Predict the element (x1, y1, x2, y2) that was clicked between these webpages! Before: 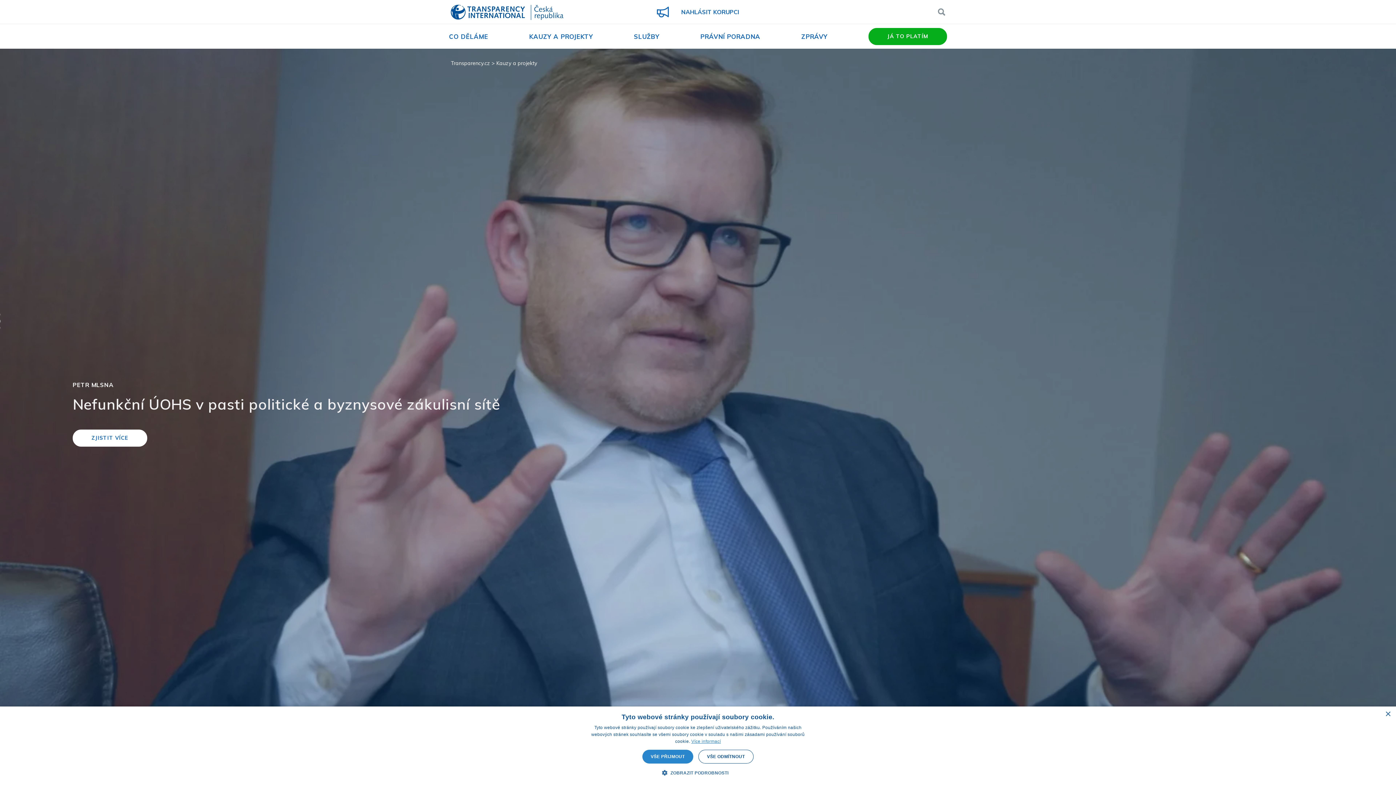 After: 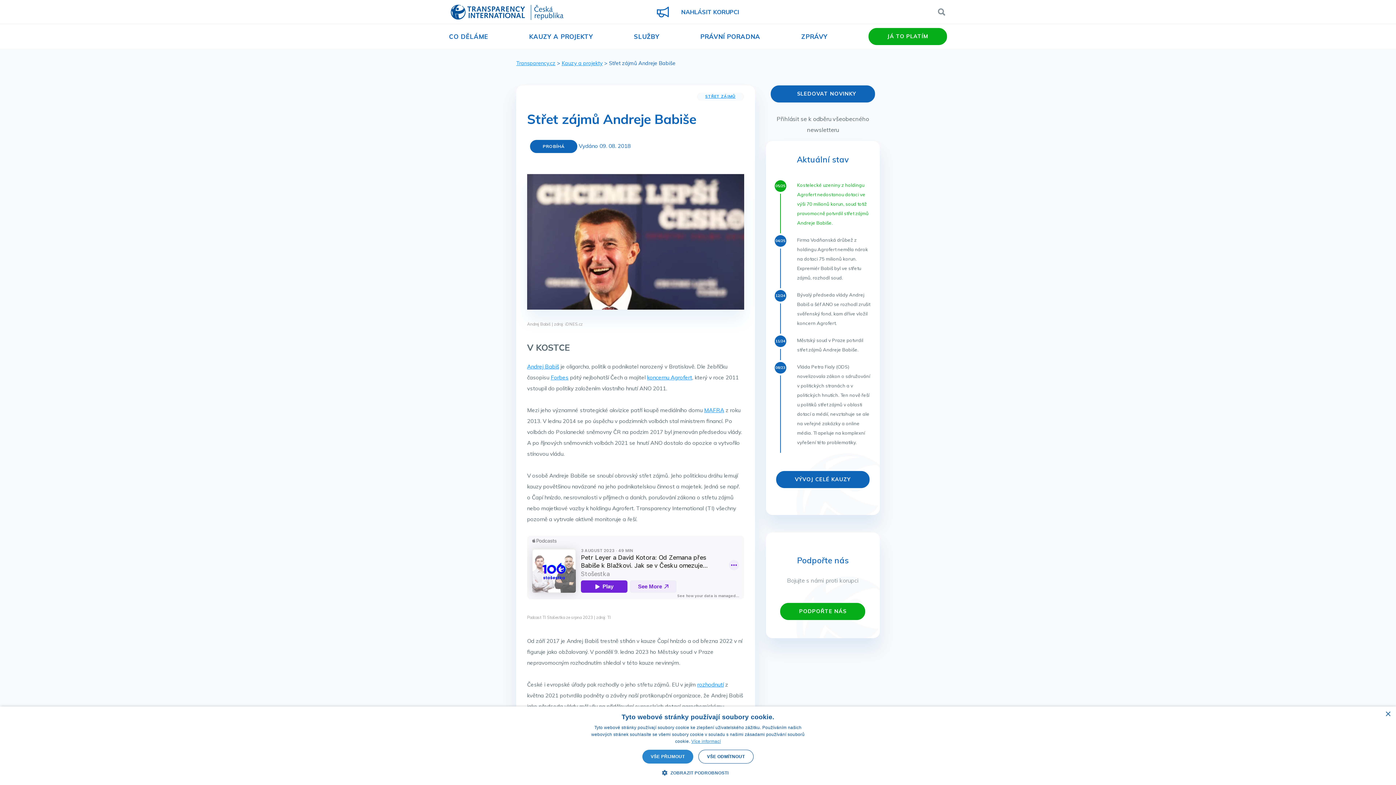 Action: label: ZJISTIT VÍCE bbox: (72, 429, 147, 446)